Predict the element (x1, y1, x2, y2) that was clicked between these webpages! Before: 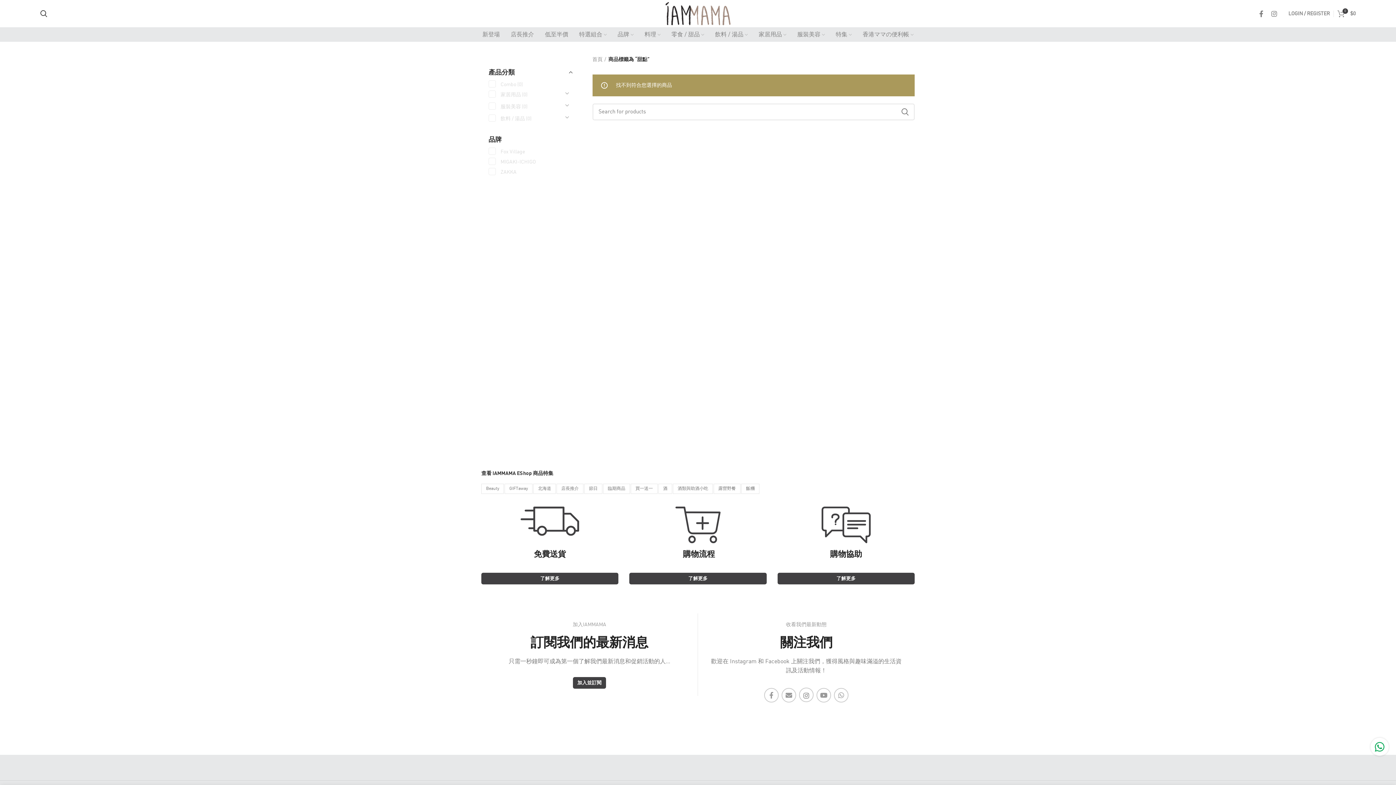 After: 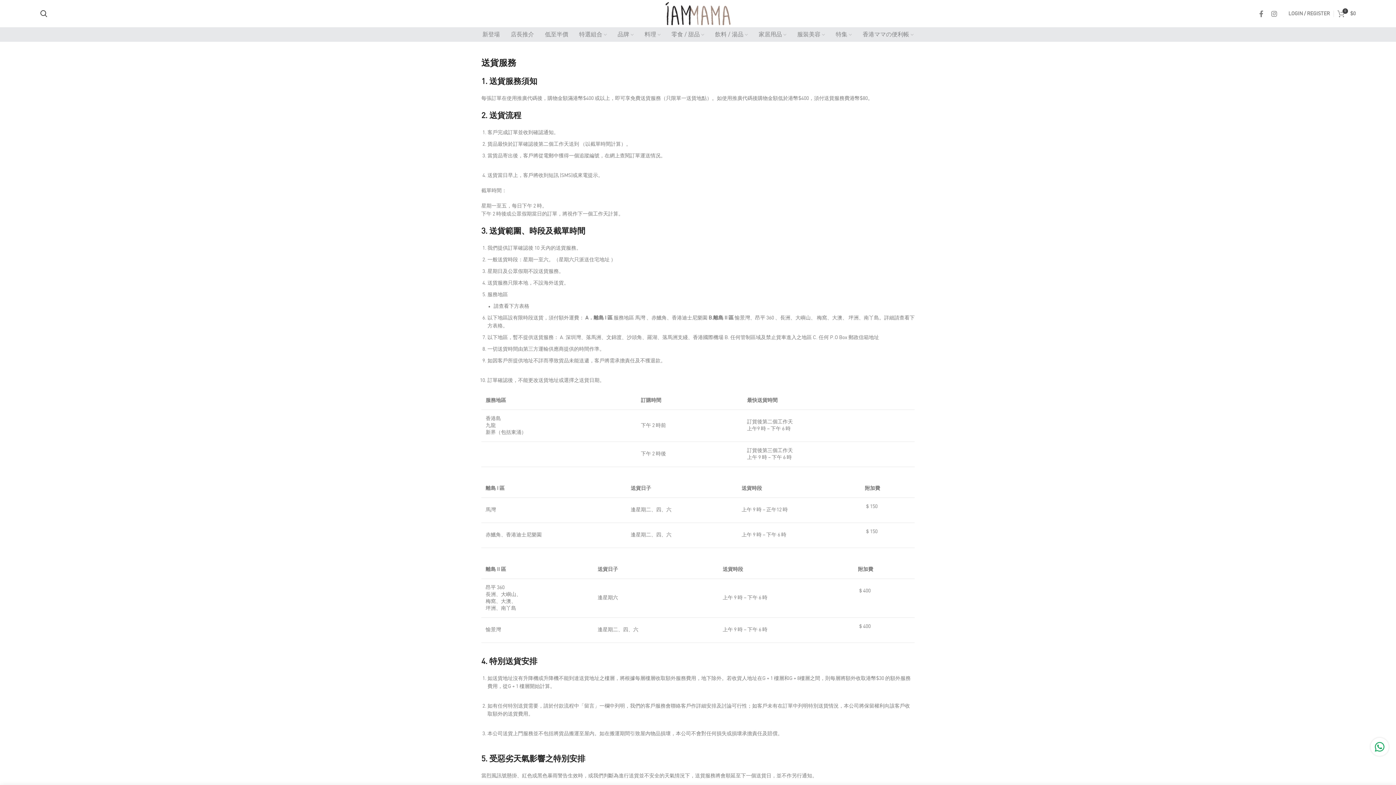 Action: bbox: (481, 573, 618, 584) label: 了解更多